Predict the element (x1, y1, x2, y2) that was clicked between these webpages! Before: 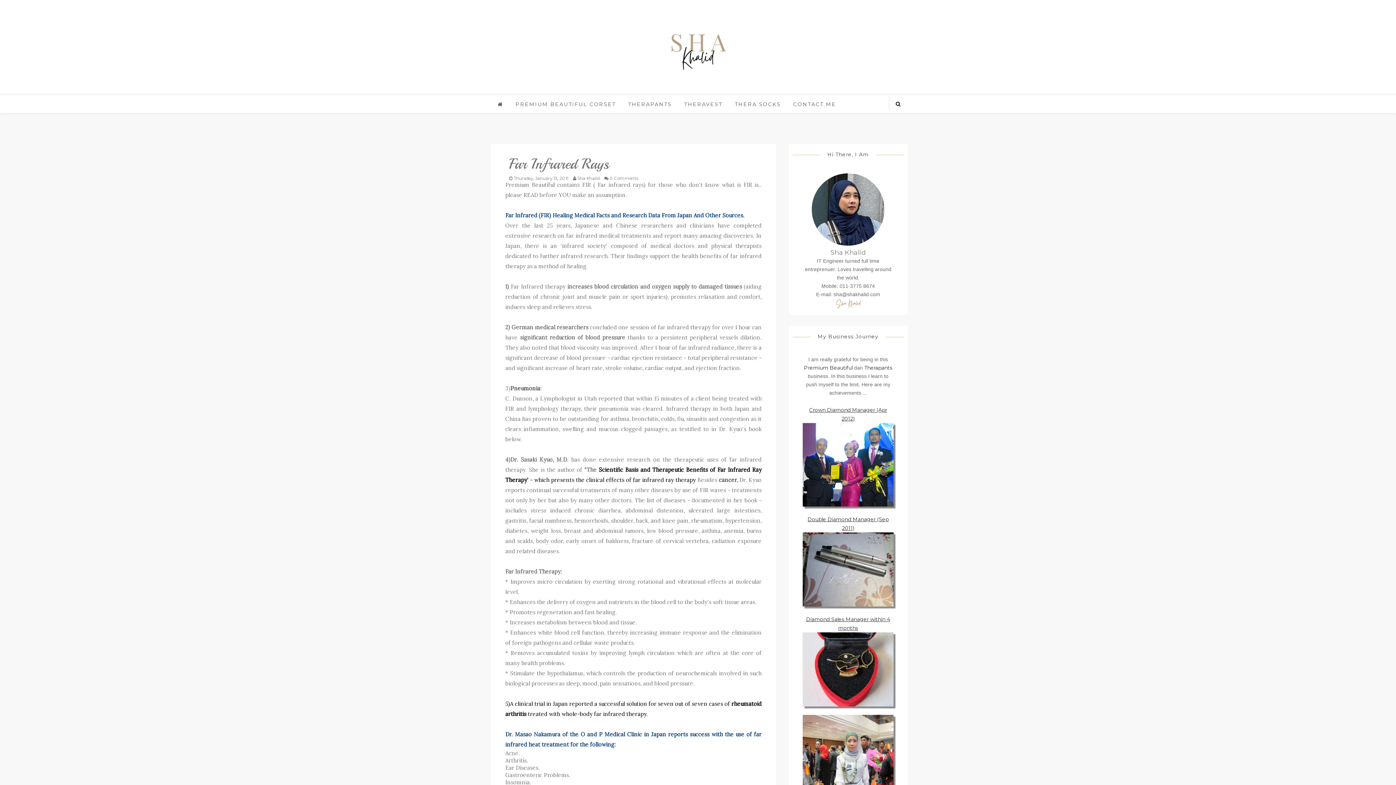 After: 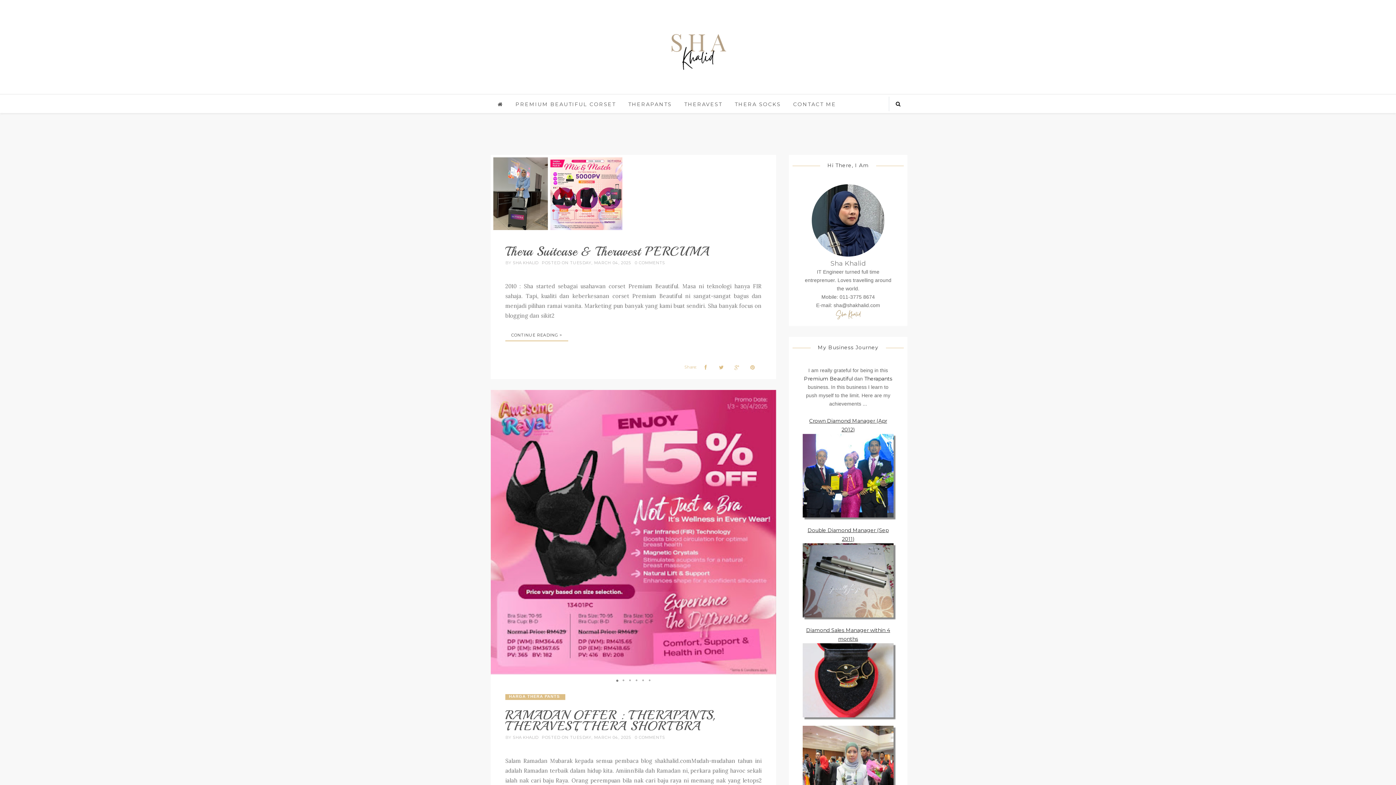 Action: bbox: (492, 94, 508, 113)